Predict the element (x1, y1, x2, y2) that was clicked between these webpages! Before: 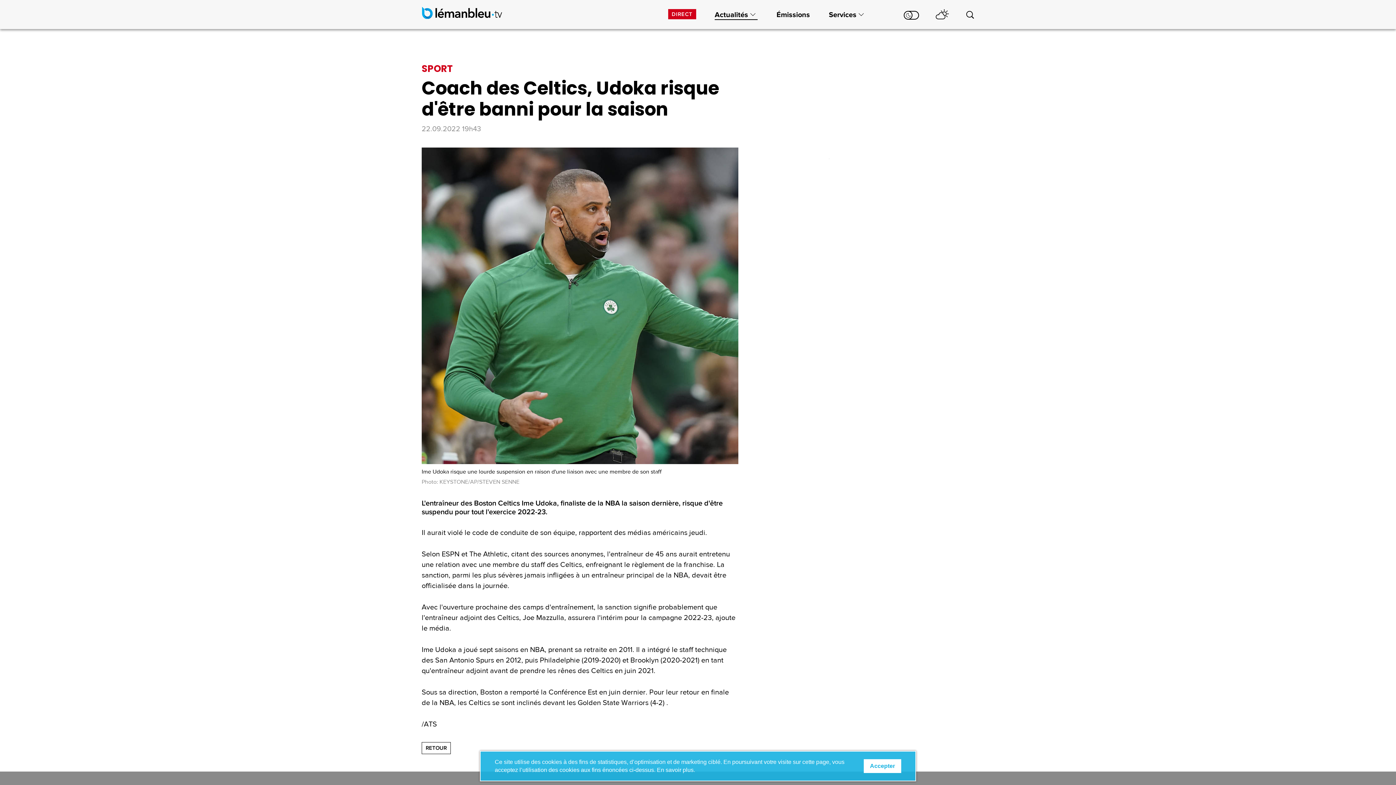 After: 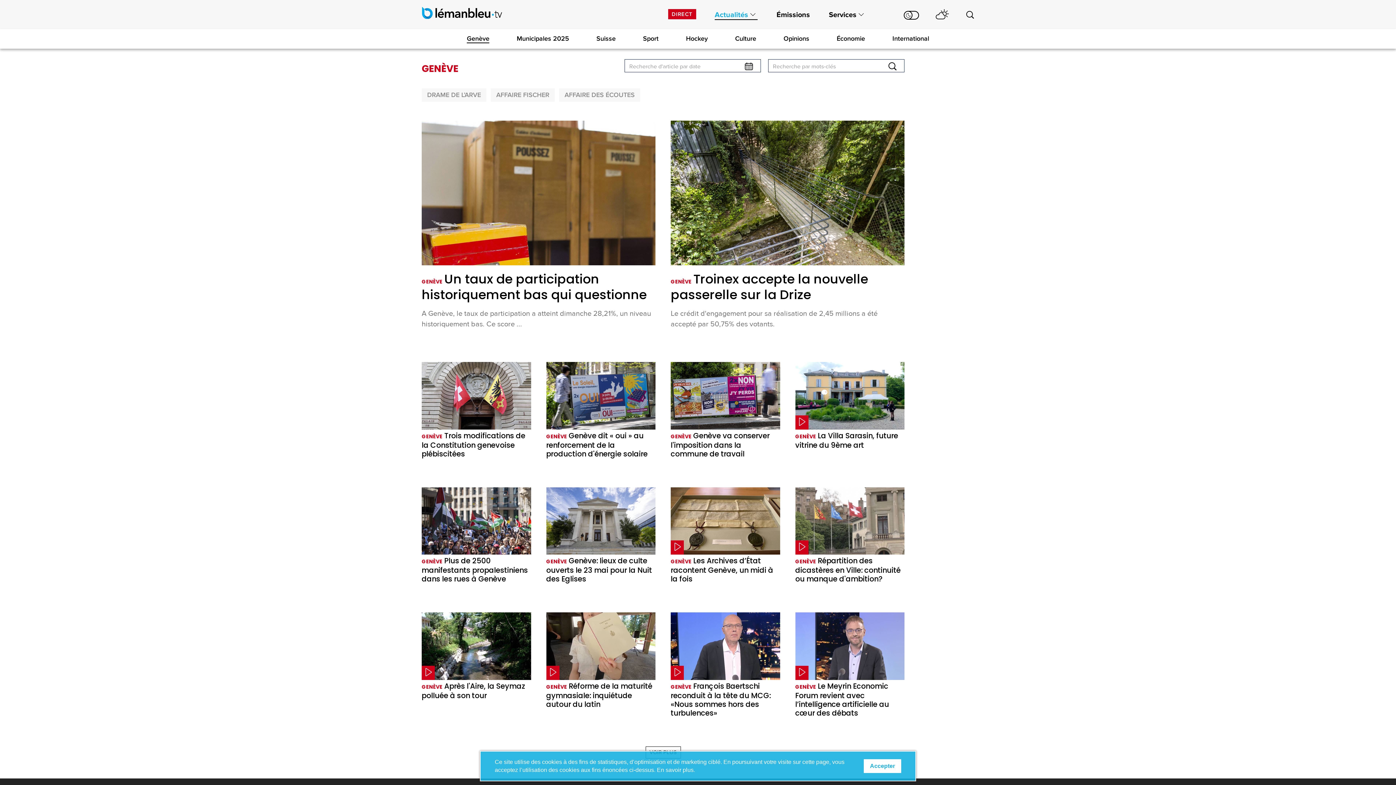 Action: bbox: (705, 5, 767, 29) label: Actualités